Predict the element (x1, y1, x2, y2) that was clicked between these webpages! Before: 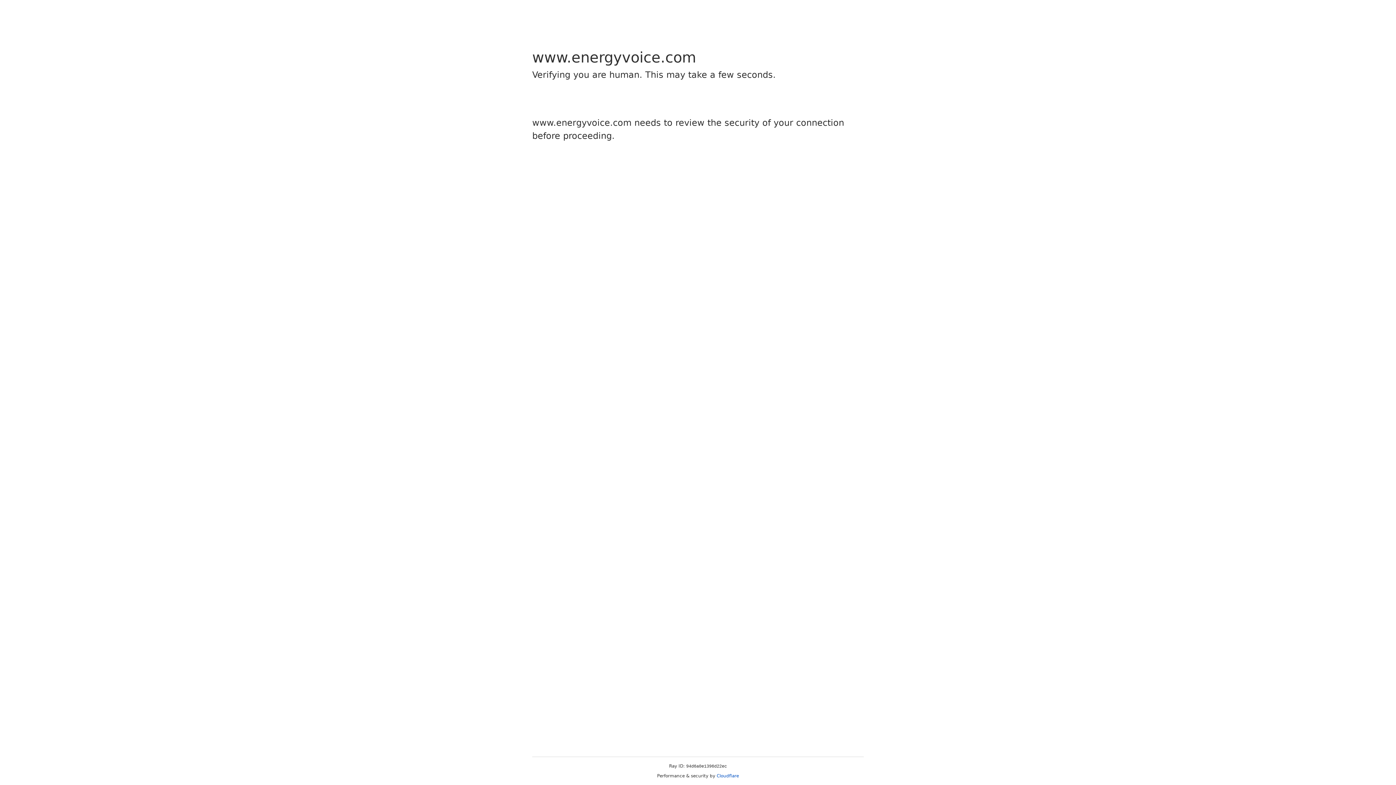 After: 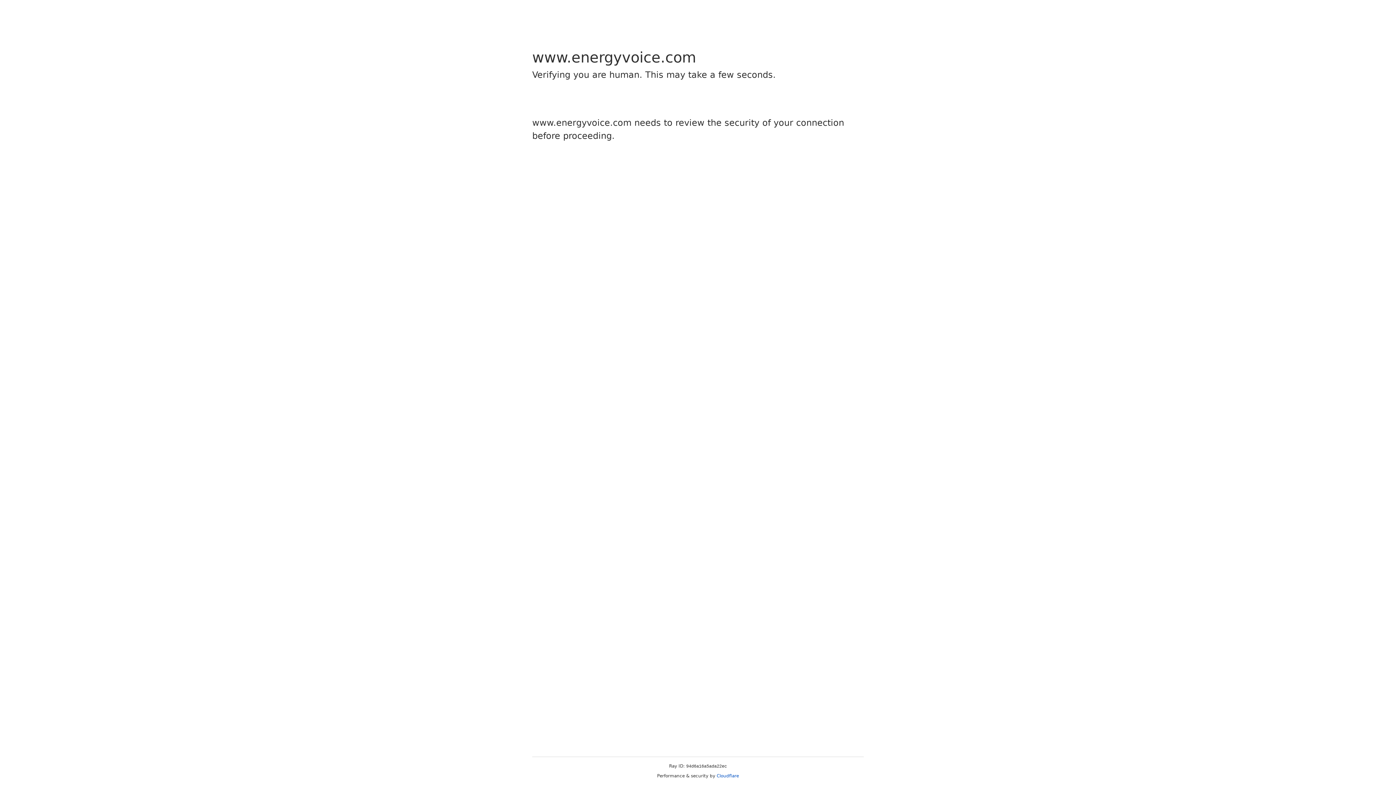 Action: label: Cloudflare bbox: (716, 773, 739, 778)